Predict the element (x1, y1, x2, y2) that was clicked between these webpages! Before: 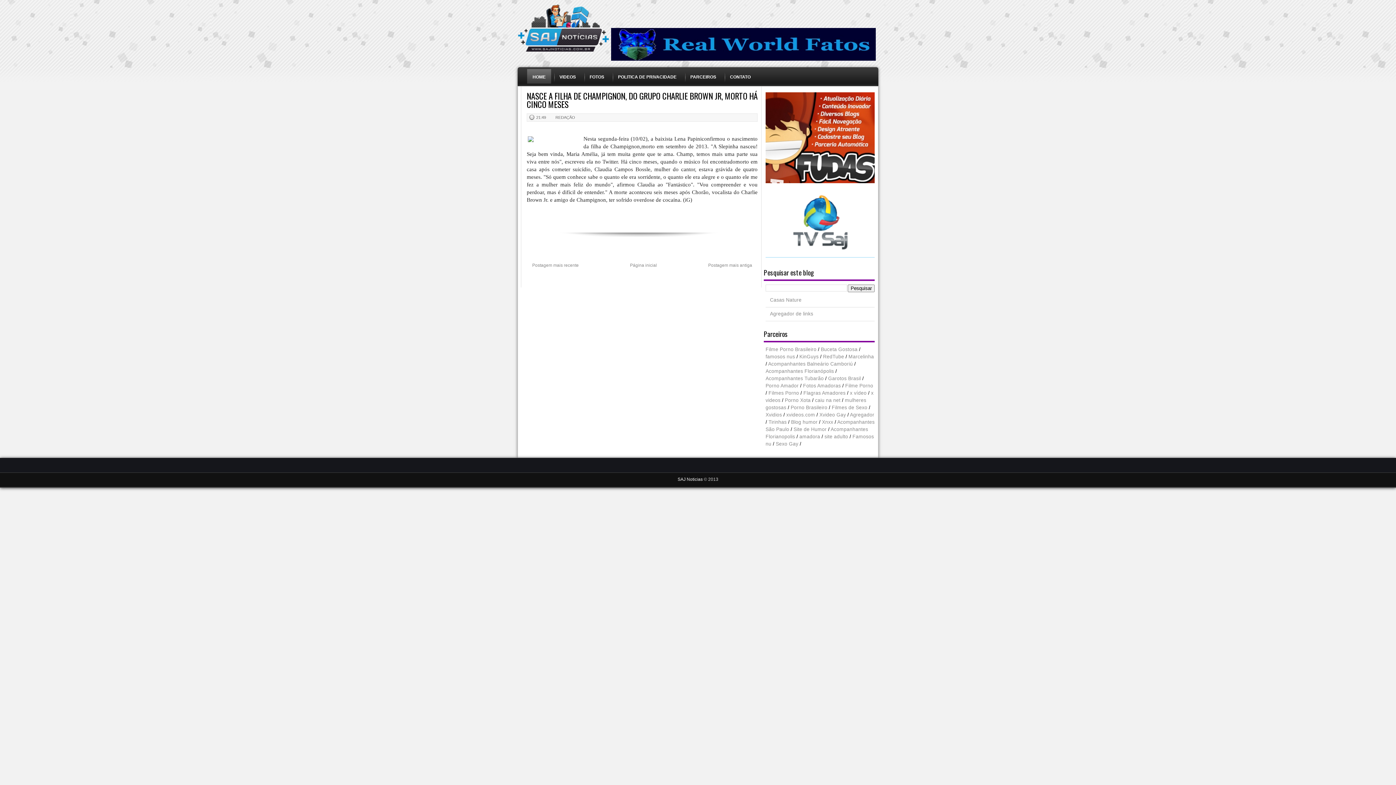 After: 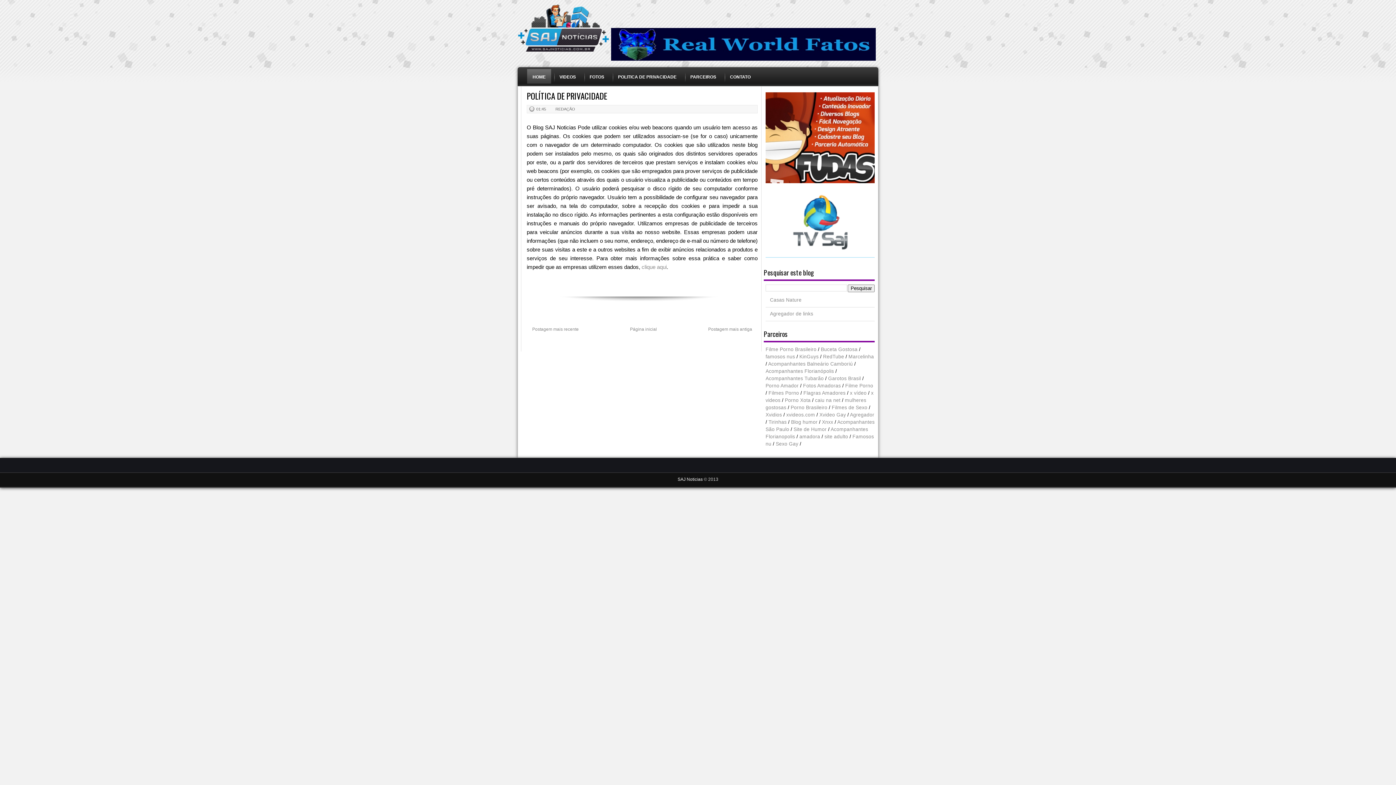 Action: label: POLITICA DE PRIVACIDADE bbox: (612, 69, 682, 85)